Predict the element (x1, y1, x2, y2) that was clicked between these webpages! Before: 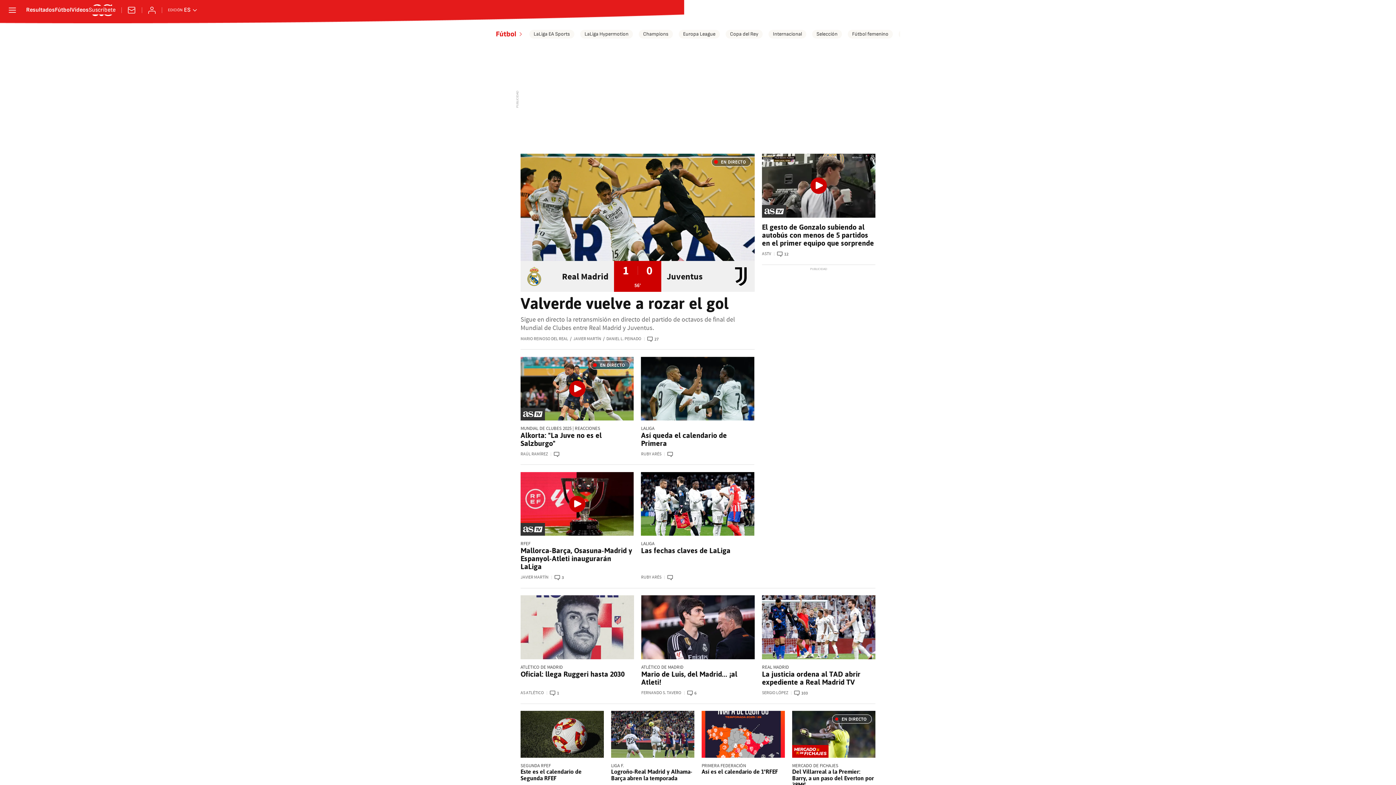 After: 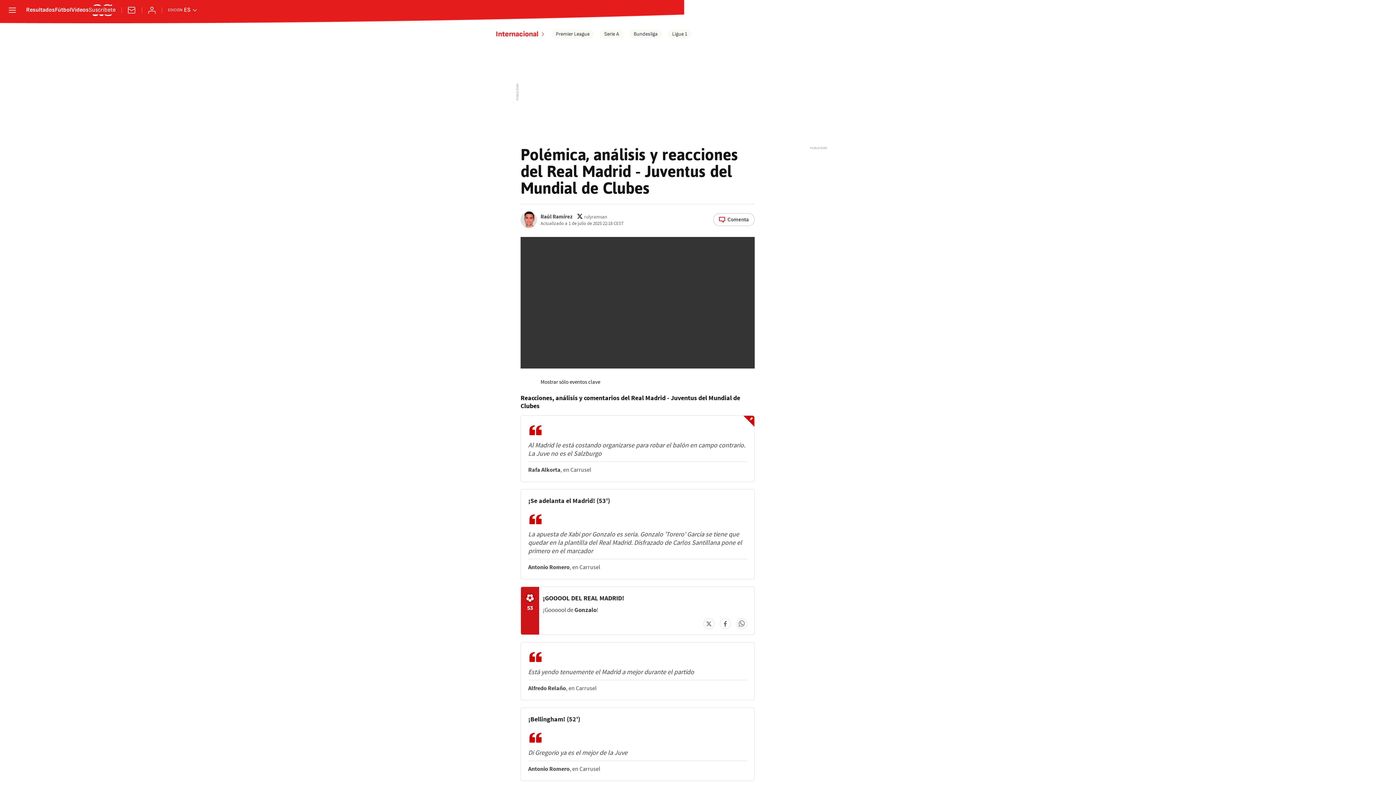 Action: bbox: (520, 357, 633, 420) label: EN DIRECTO